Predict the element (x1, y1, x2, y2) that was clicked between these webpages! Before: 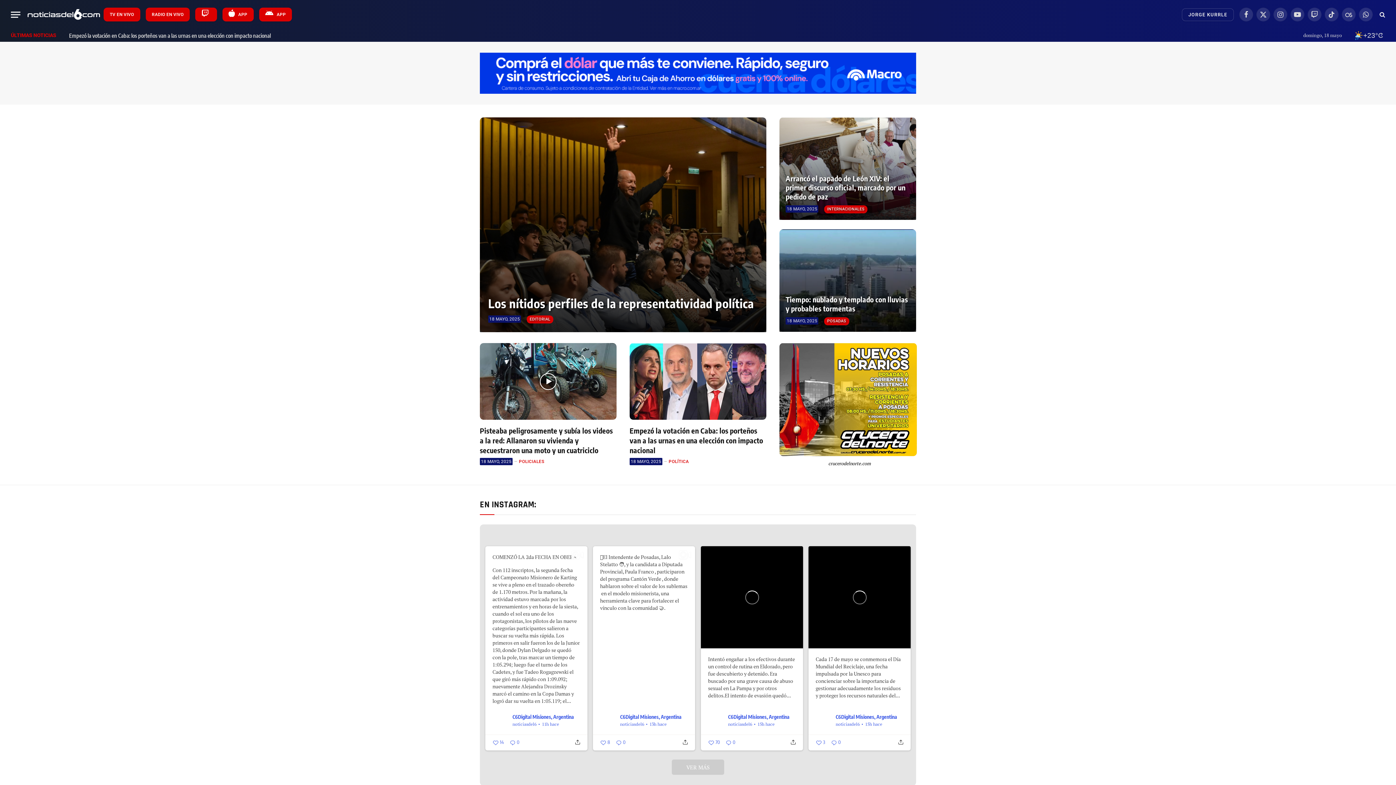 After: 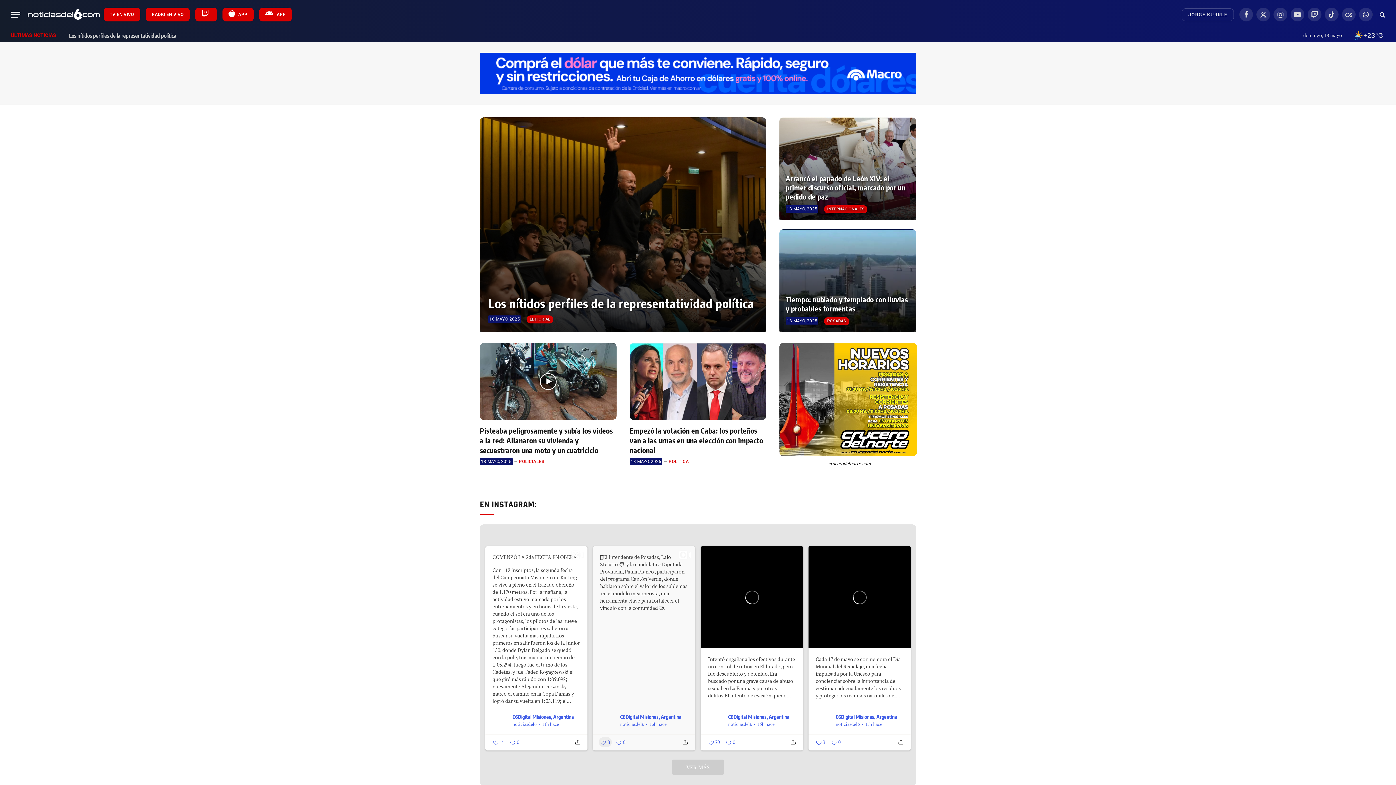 Action: bbox: (600, 739, 609, 746) label:  8